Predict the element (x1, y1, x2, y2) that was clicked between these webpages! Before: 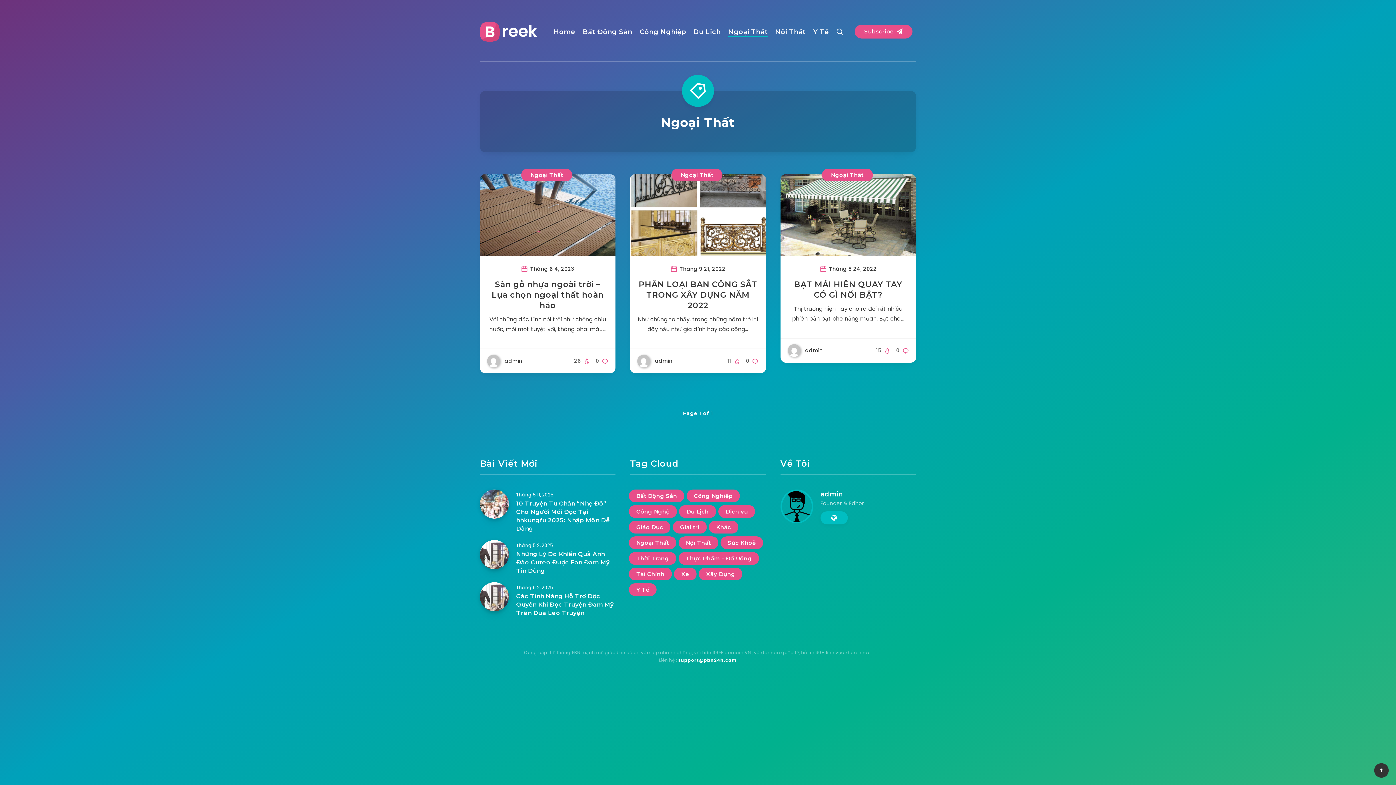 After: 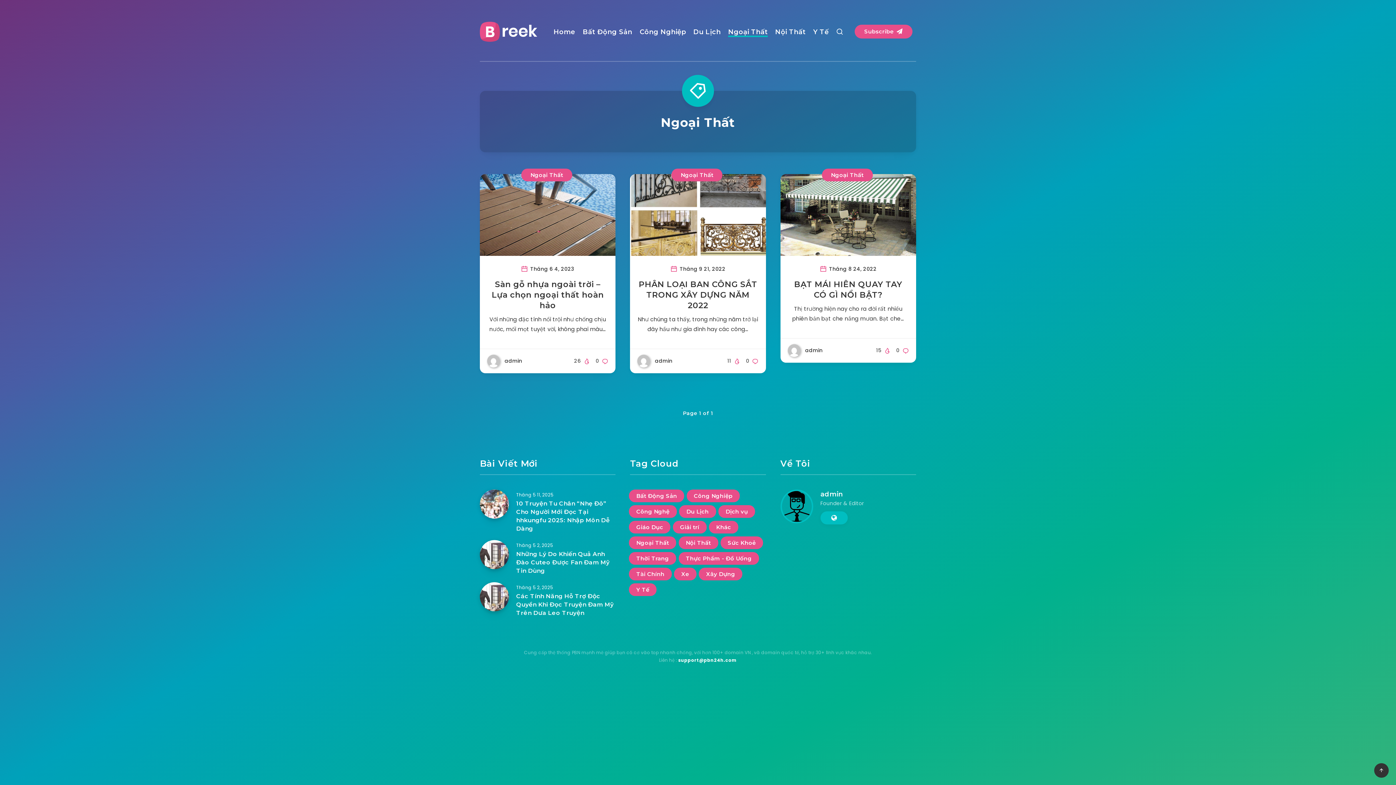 Action: bbox: (822, 168, 873, 181) label: Ngoại Thất